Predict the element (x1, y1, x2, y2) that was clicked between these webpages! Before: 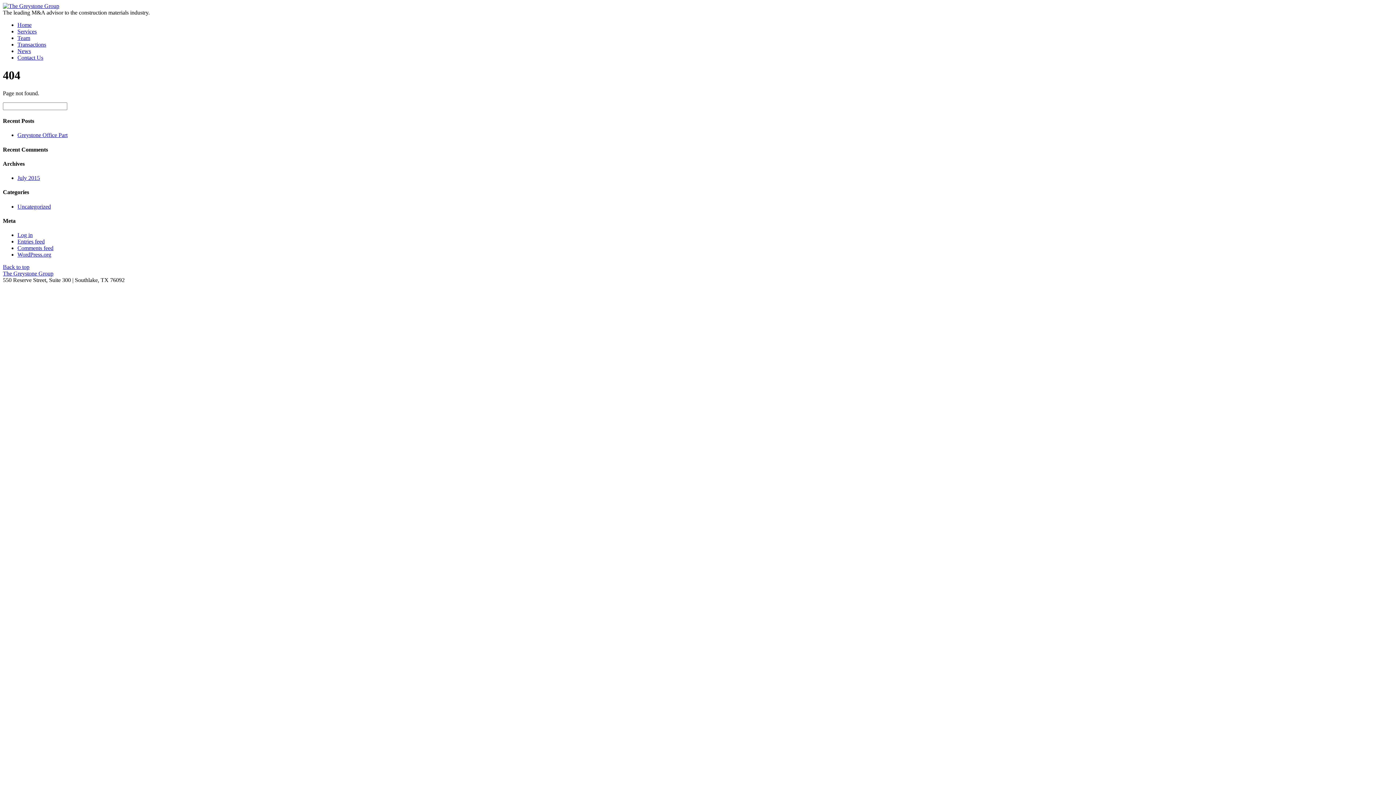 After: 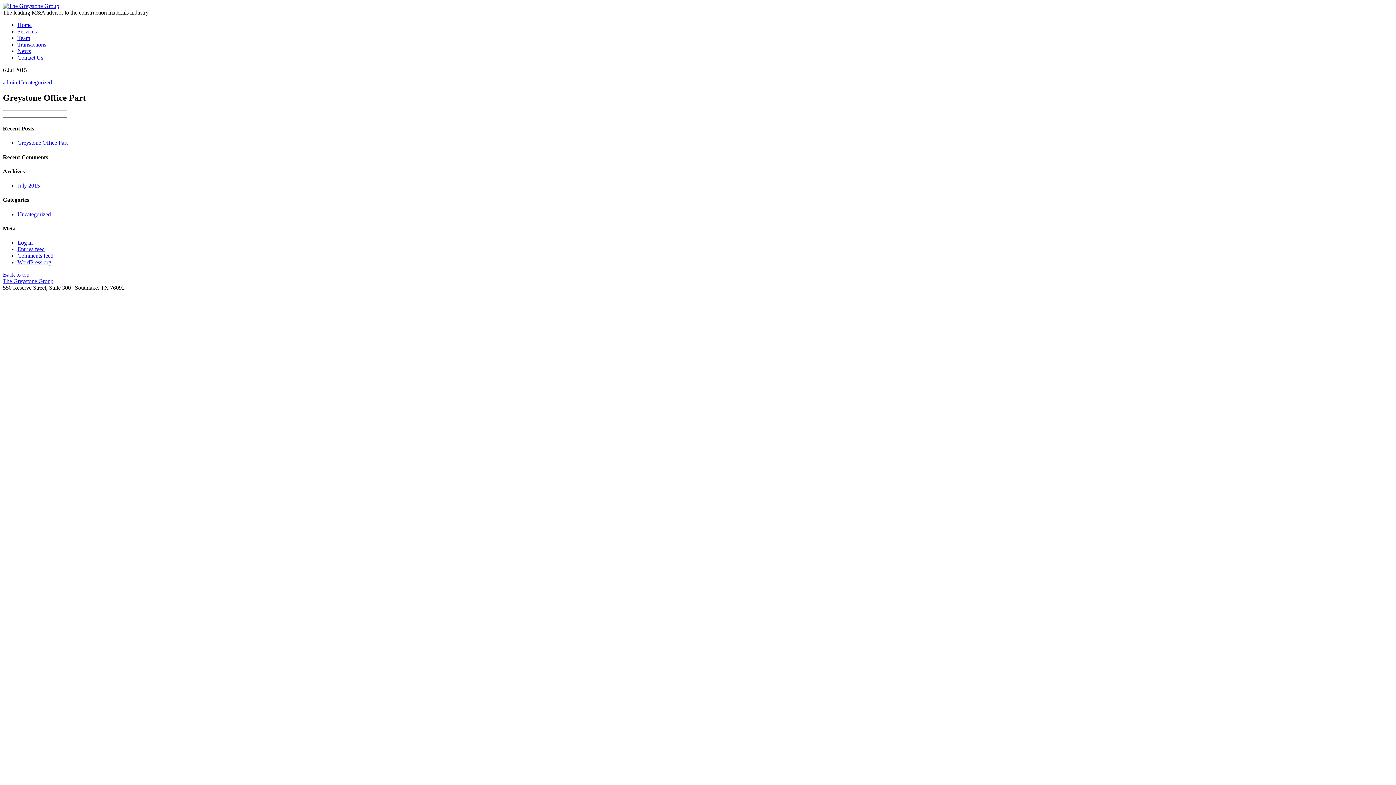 Action: bbox: (17, 132, 67, 138) label: Greystone Office Part